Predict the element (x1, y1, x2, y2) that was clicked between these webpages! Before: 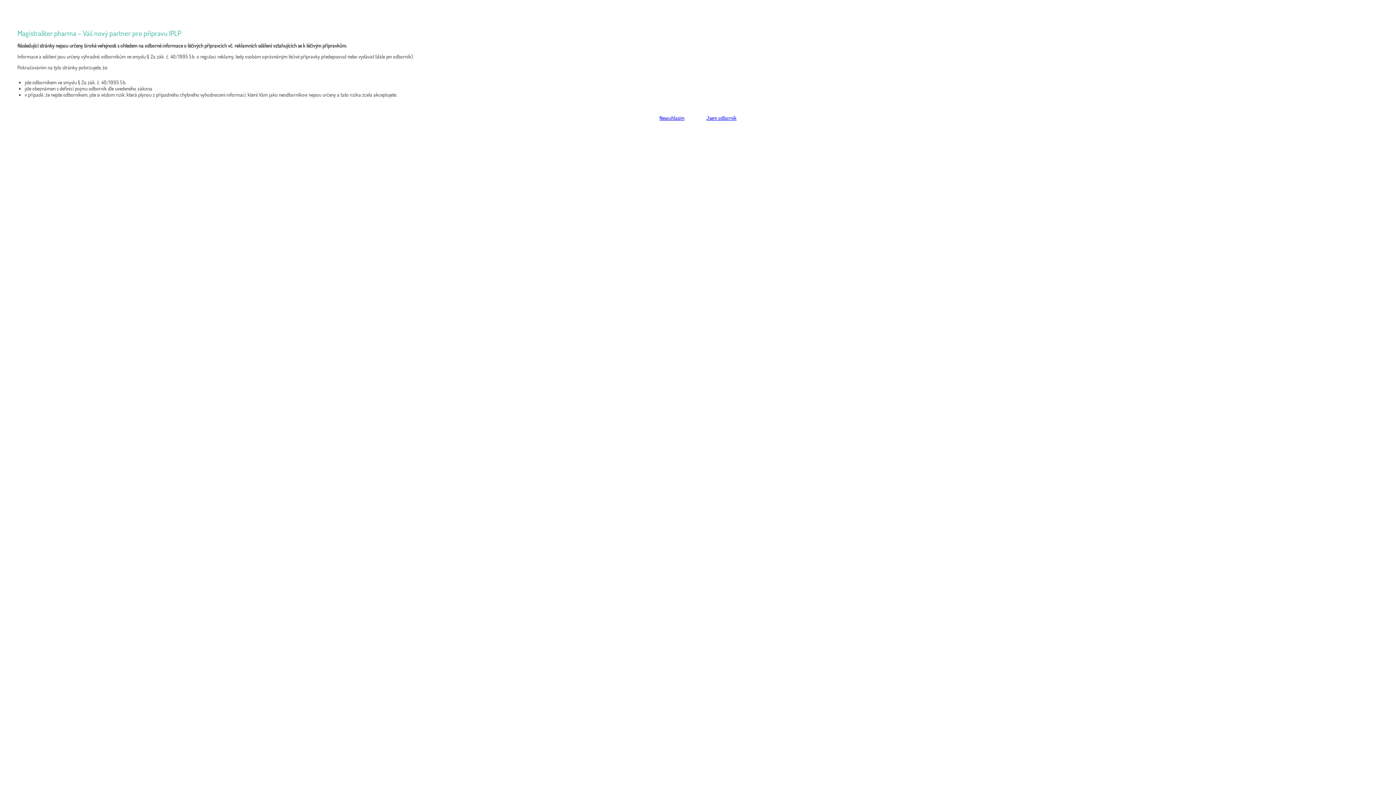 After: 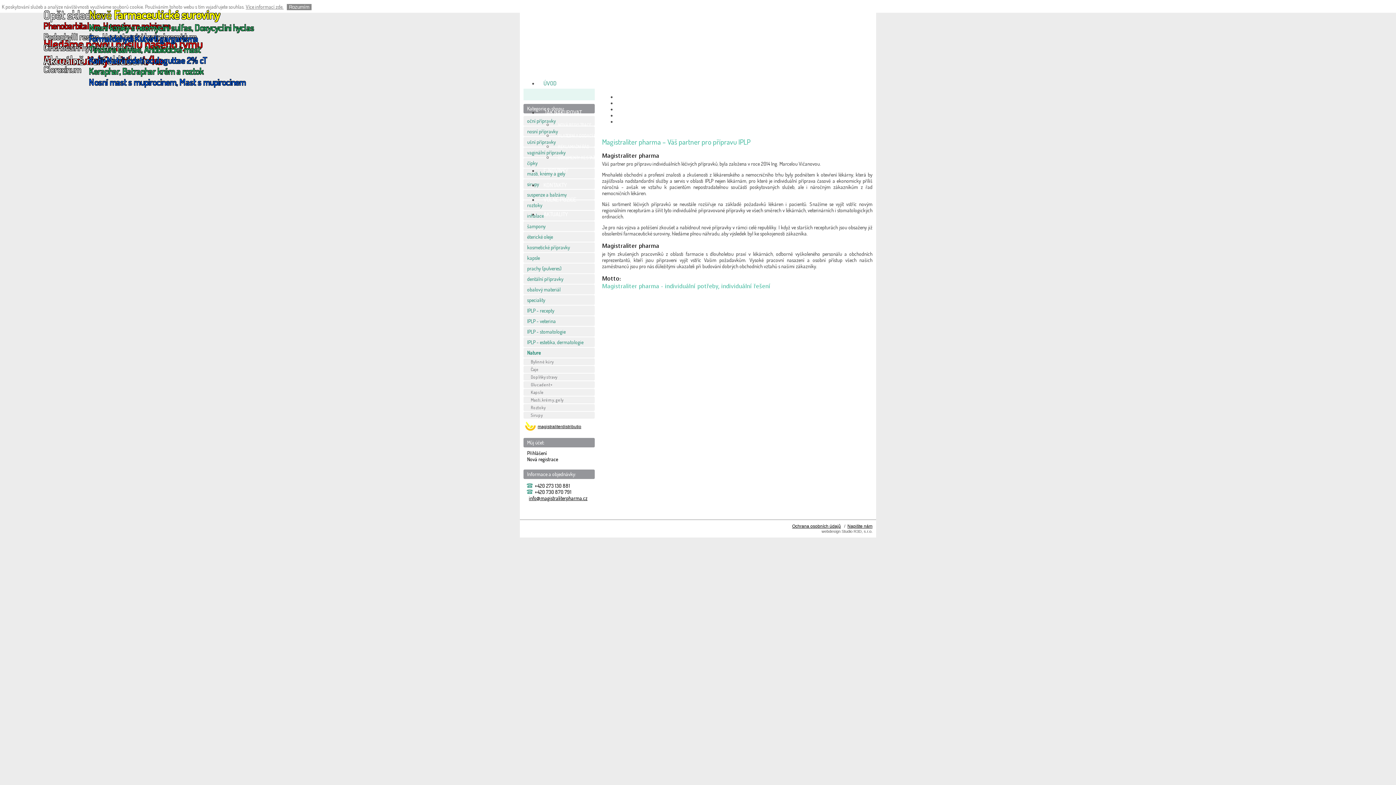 Action: label: Jsem odborník bbox: (706, 114, 736, 121)